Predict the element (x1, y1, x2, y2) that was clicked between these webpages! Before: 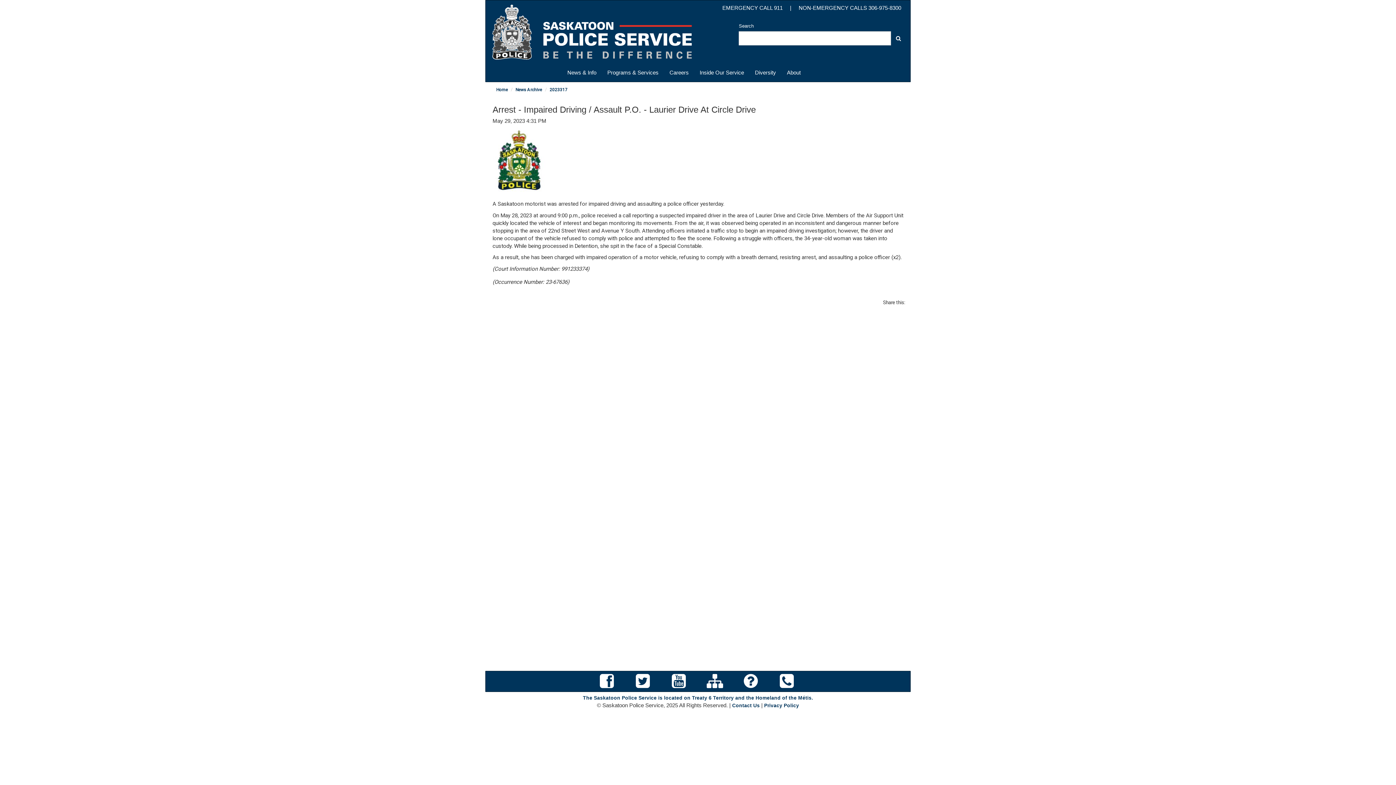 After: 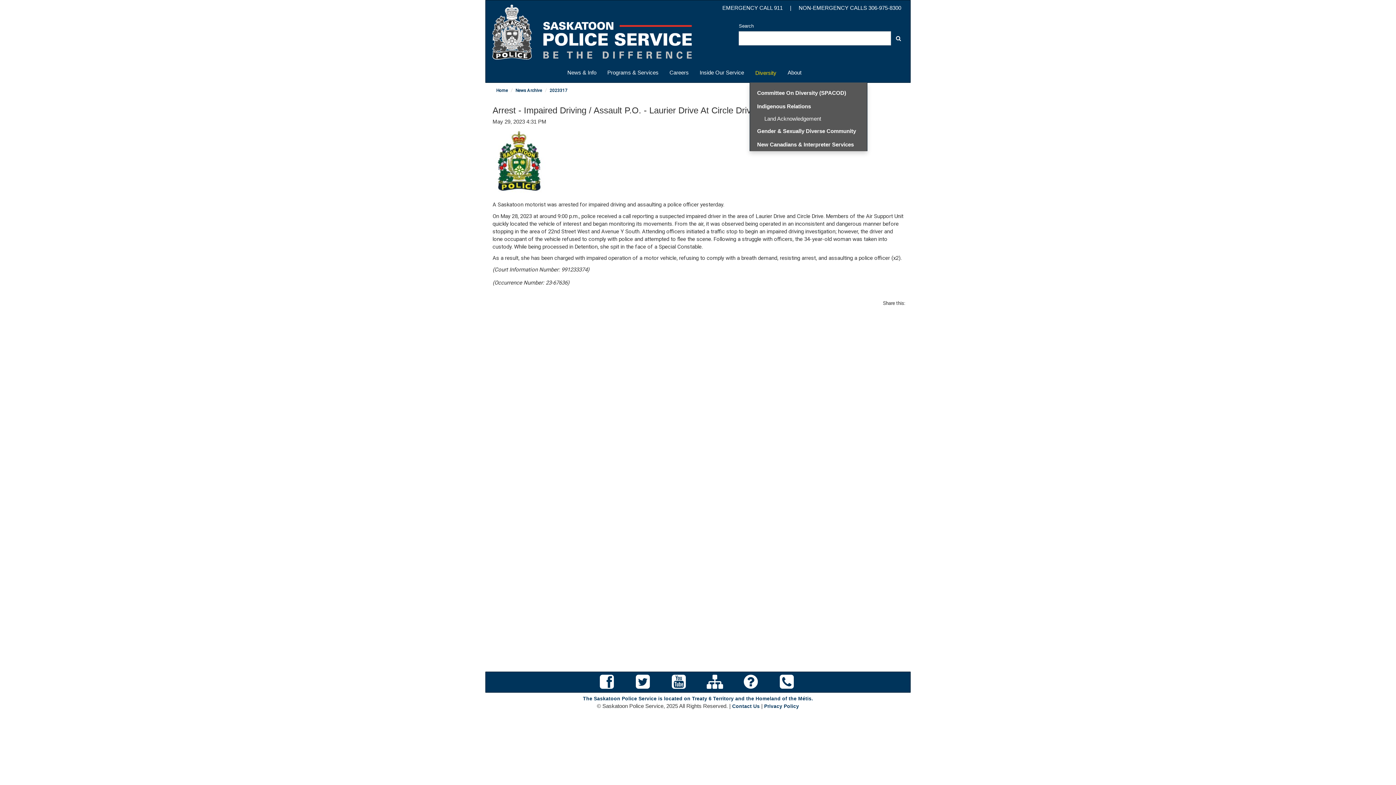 Action: label: Diversity bbox: (749, 63, 781, 81)